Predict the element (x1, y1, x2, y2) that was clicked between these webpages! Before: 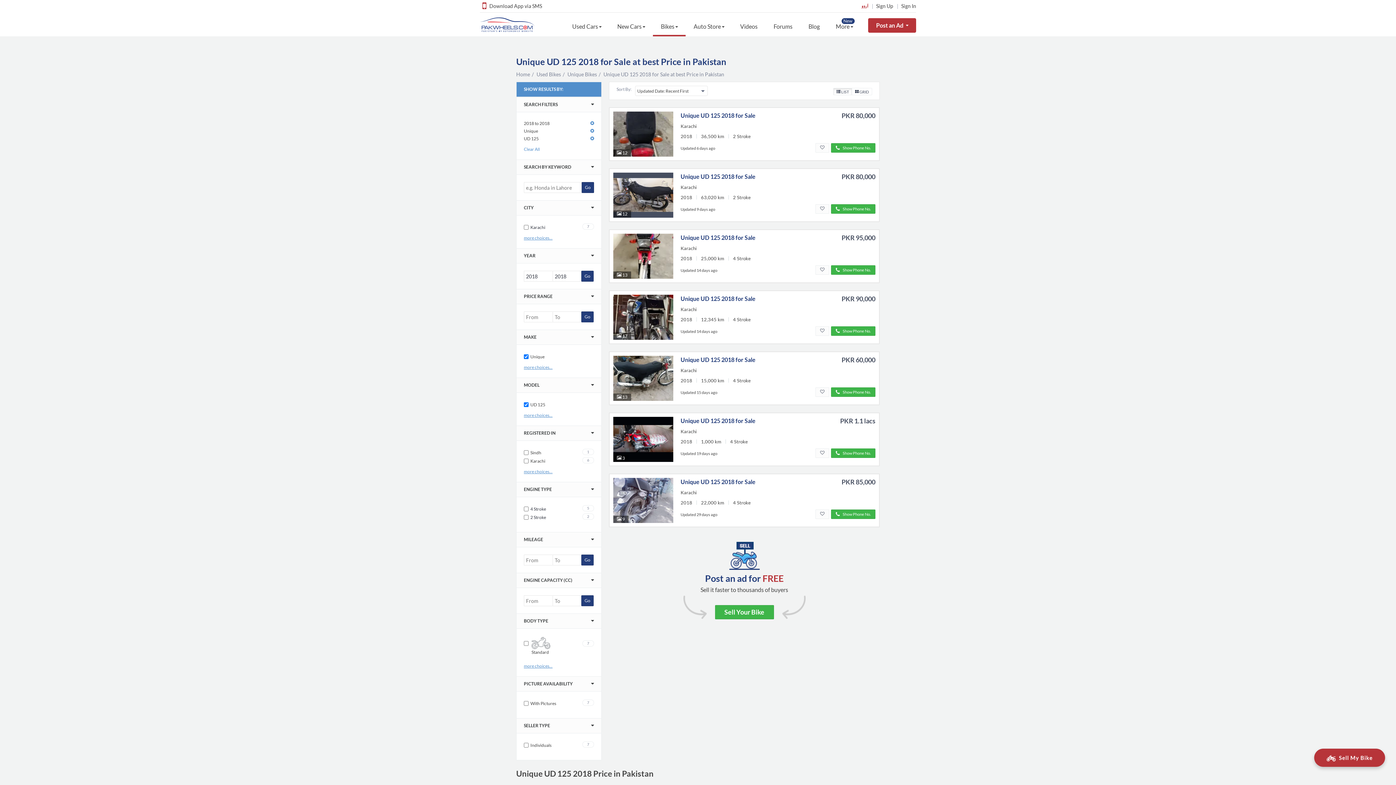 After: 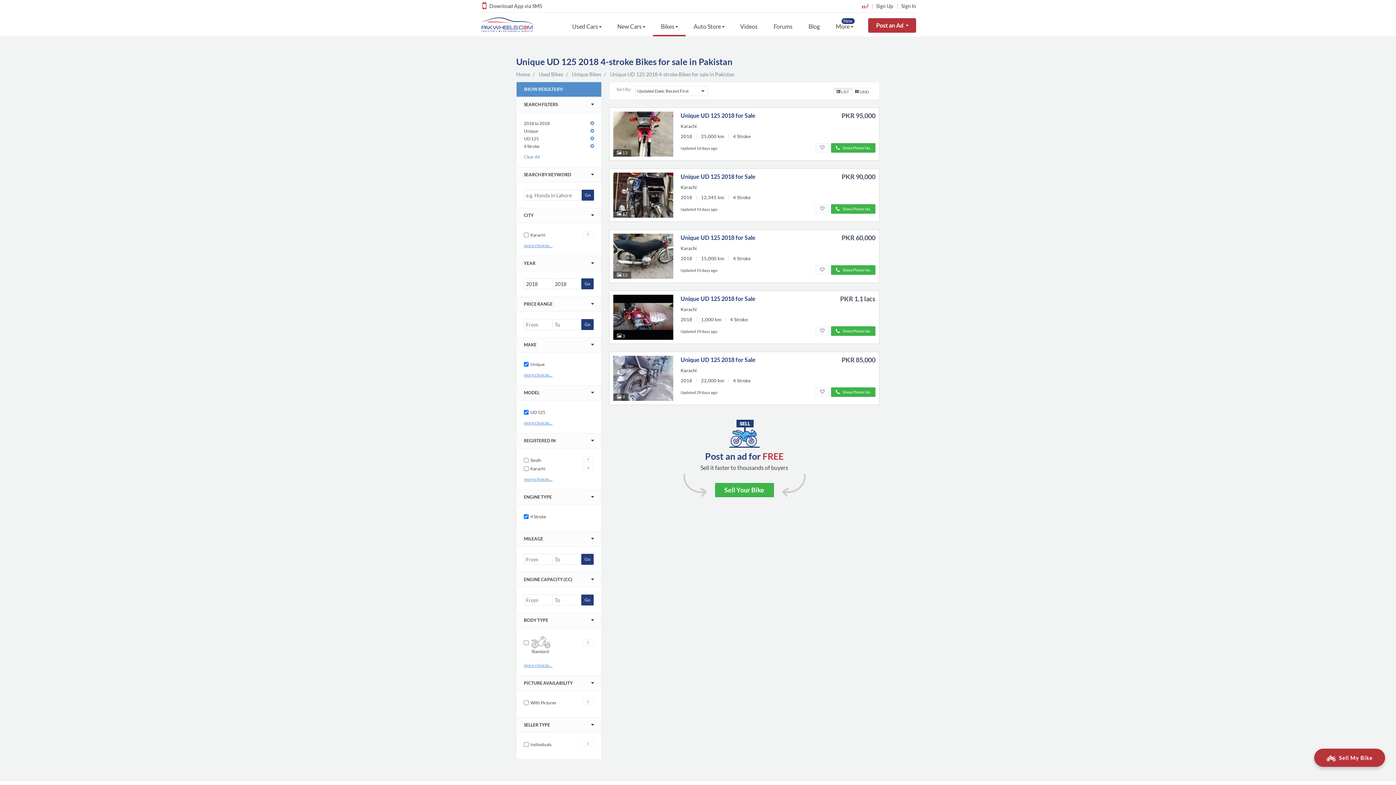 Action: bbox: (524, 506, 546, 512) label:  4 Stroke
5